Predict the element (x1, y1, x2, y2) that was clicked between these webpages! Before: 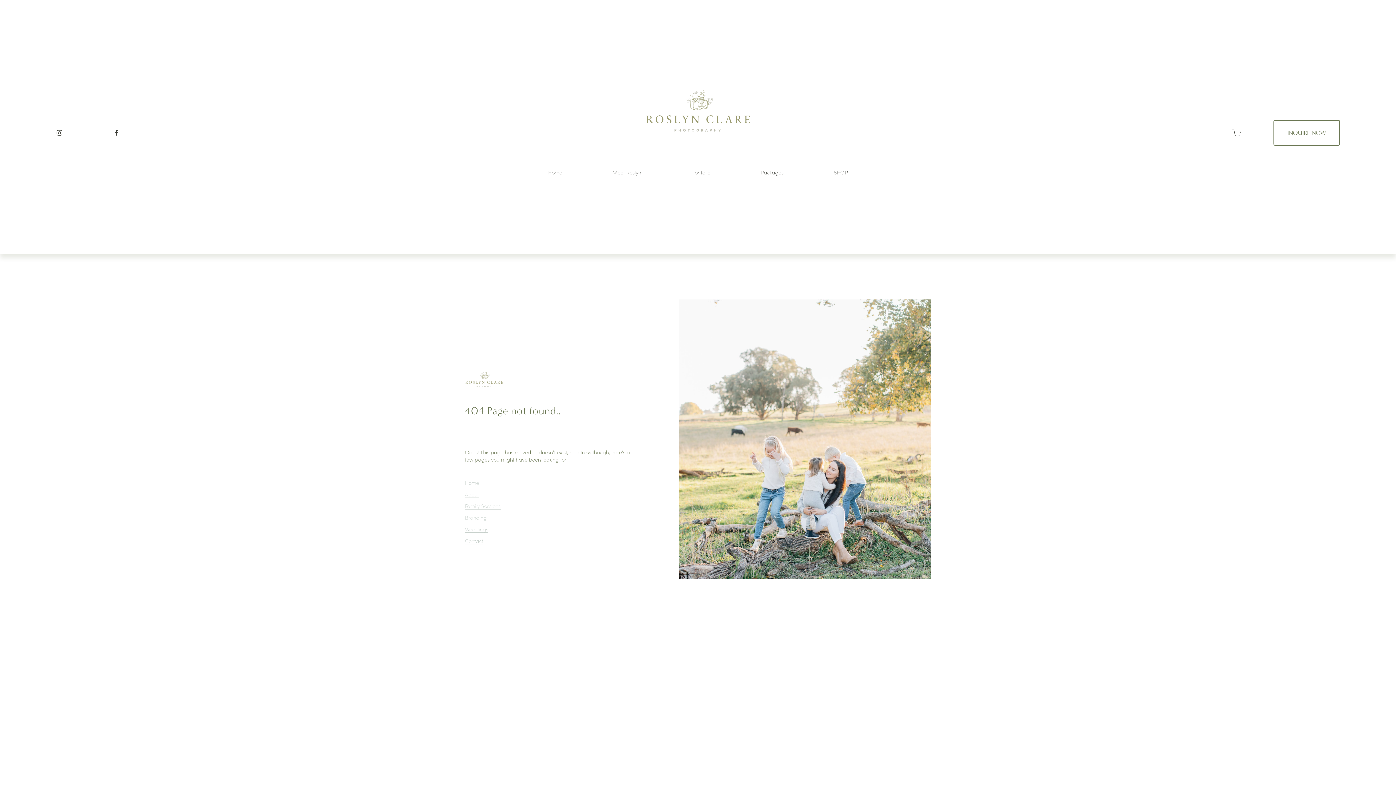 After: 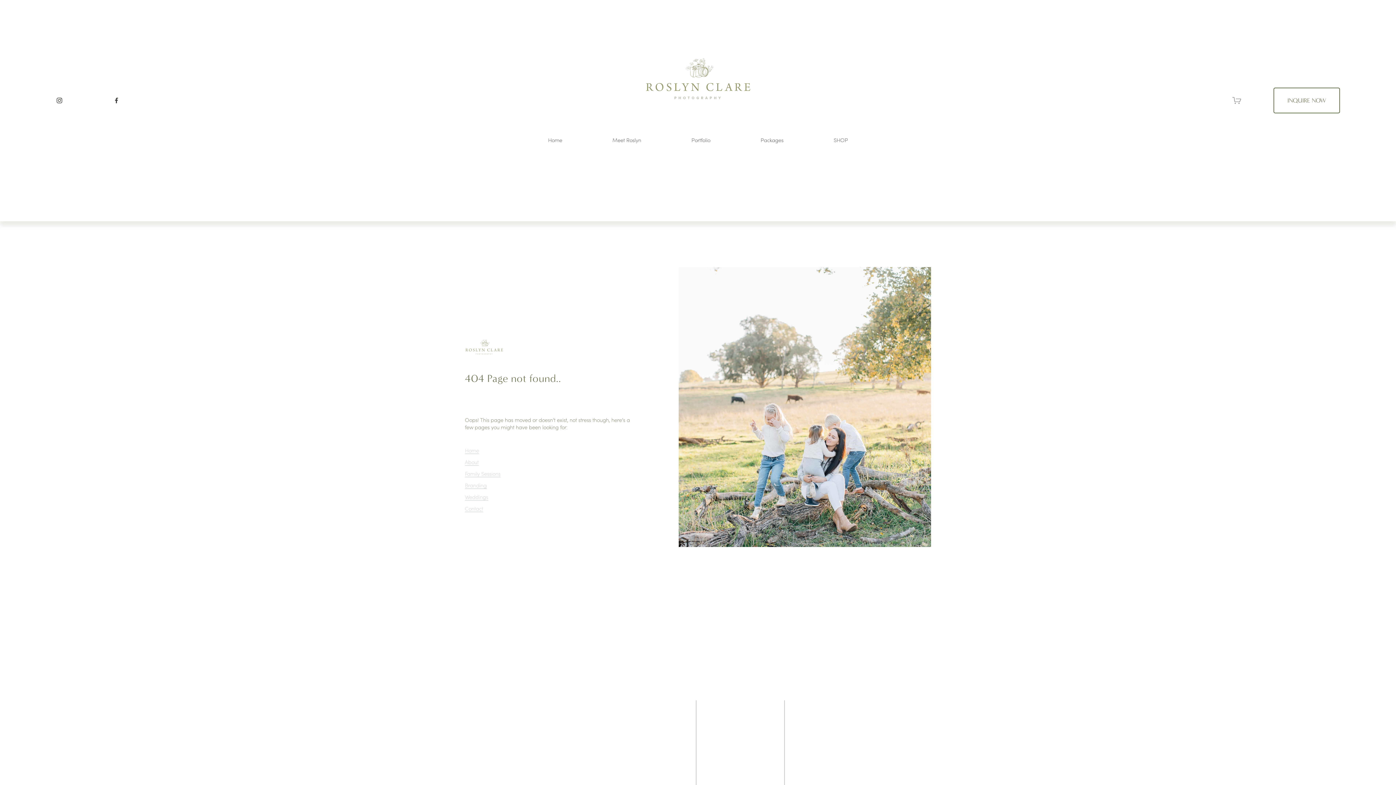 Action: bbox: (698, 733, 783, 817)